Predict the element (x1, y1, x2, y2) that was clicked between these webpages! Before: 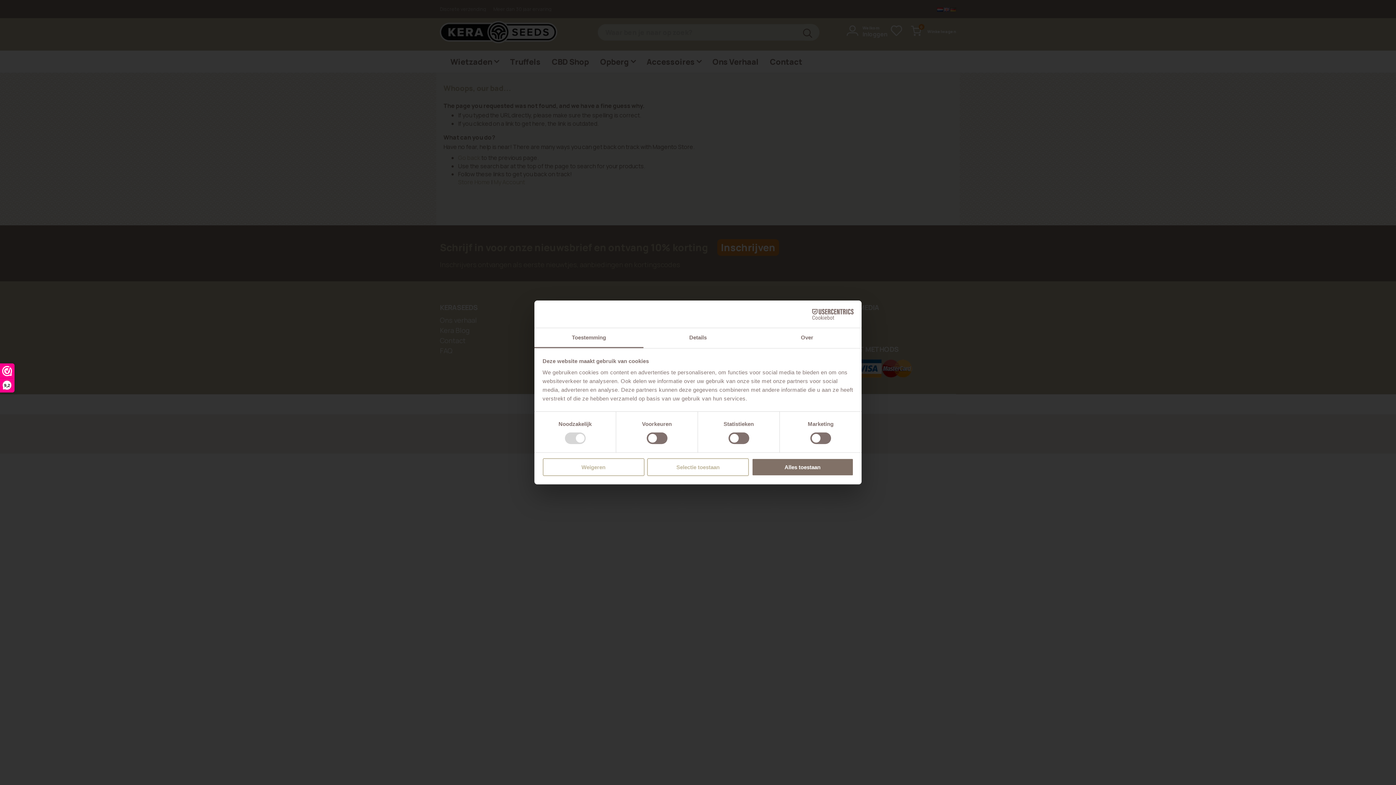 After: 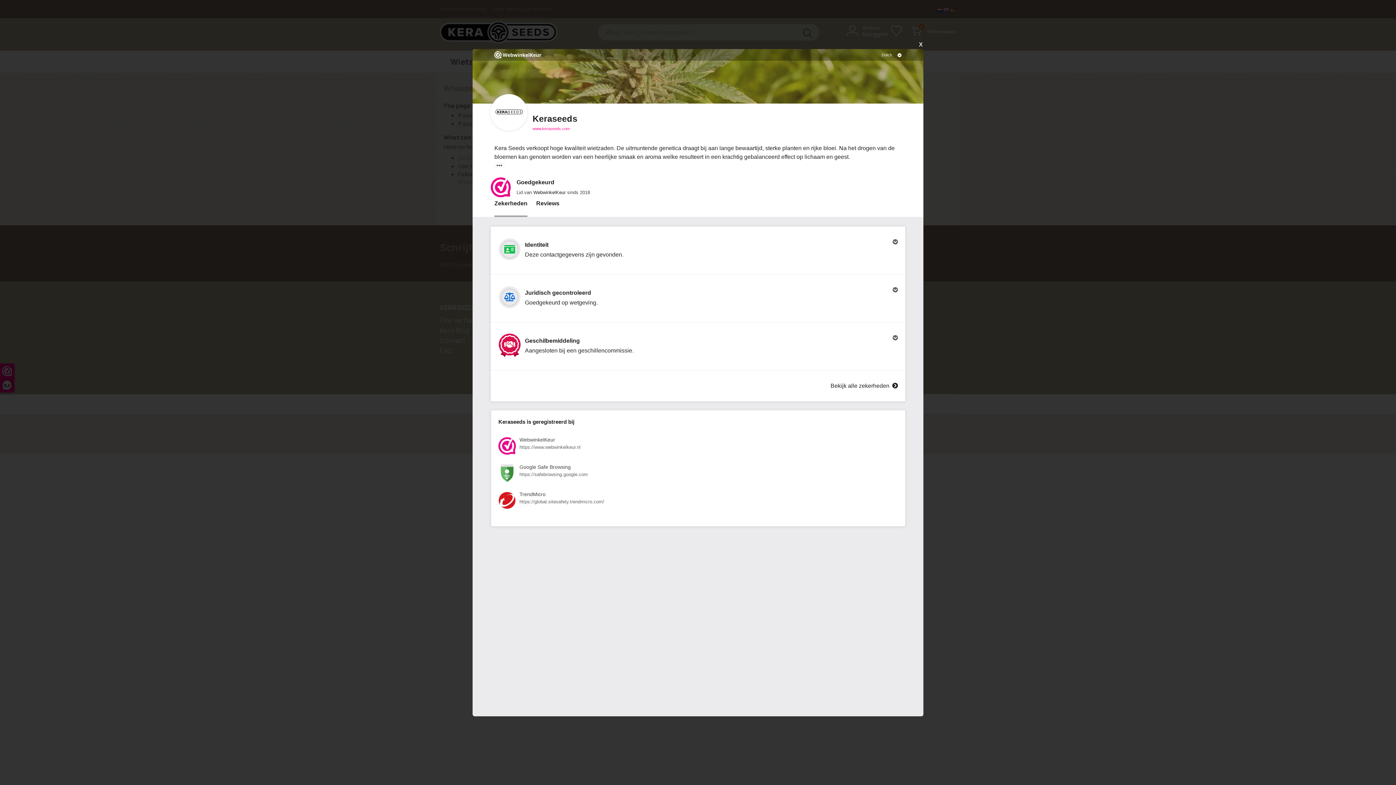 Action: label: 9,2 bbox: (0, 364, 14, 392)